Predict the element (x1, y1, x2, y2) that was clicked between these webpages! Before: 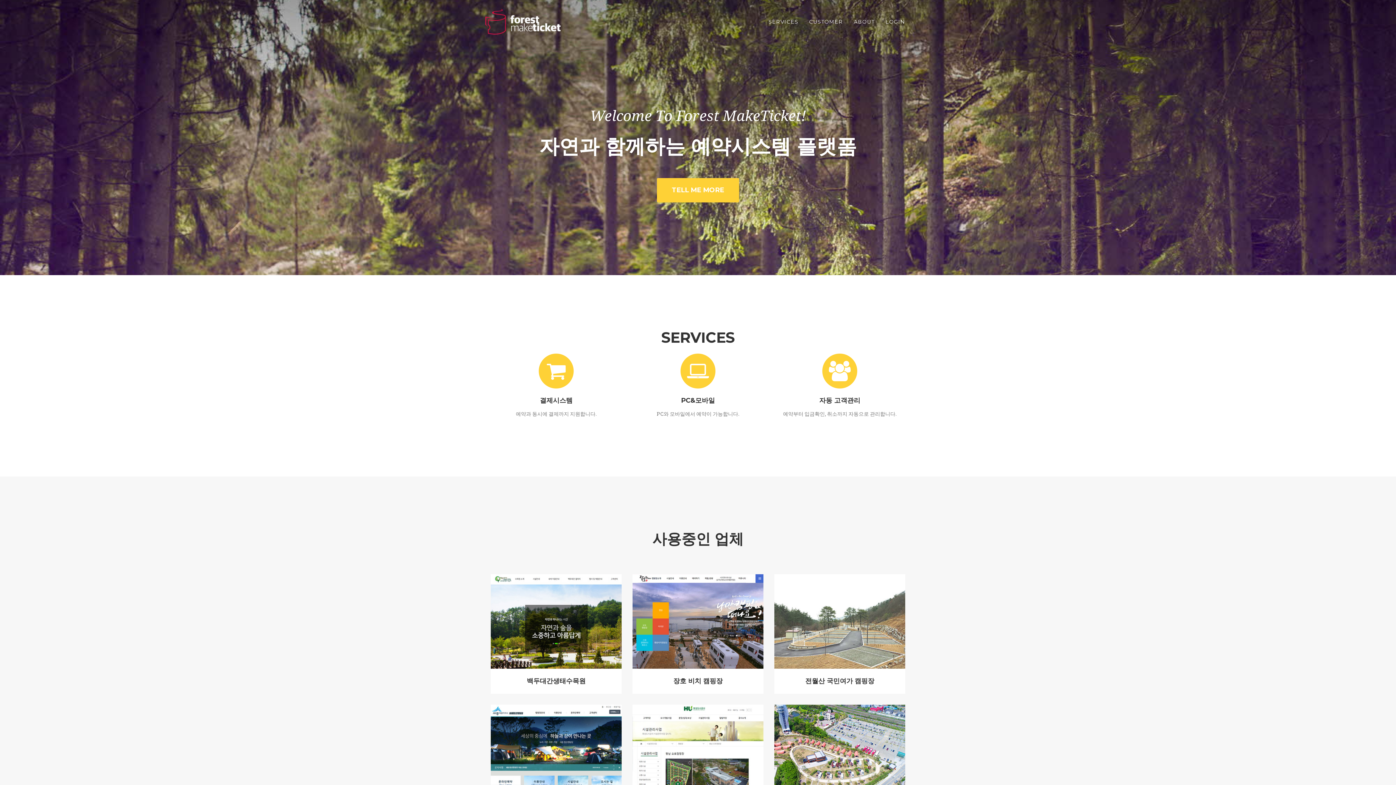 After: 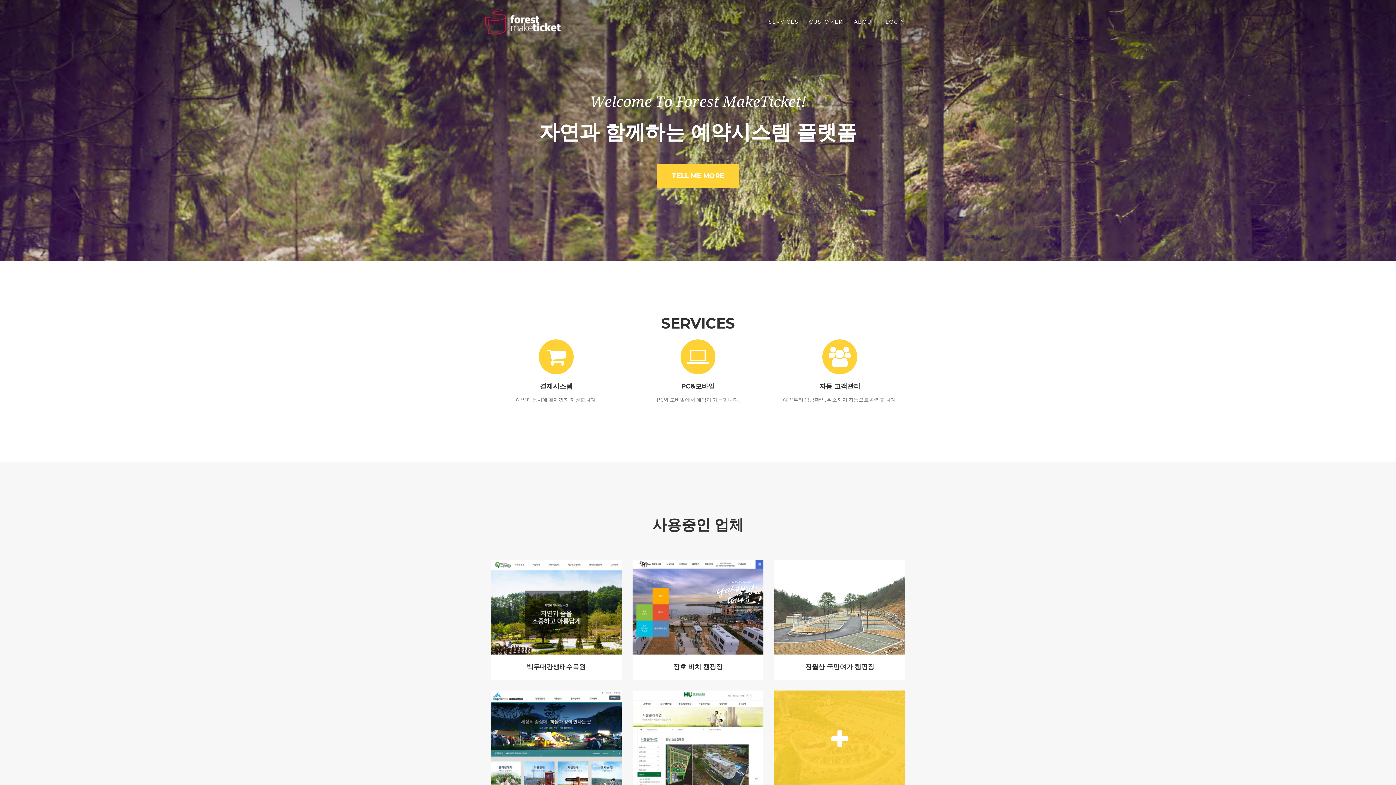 Action: bbox: (774, 705, 905, 799)